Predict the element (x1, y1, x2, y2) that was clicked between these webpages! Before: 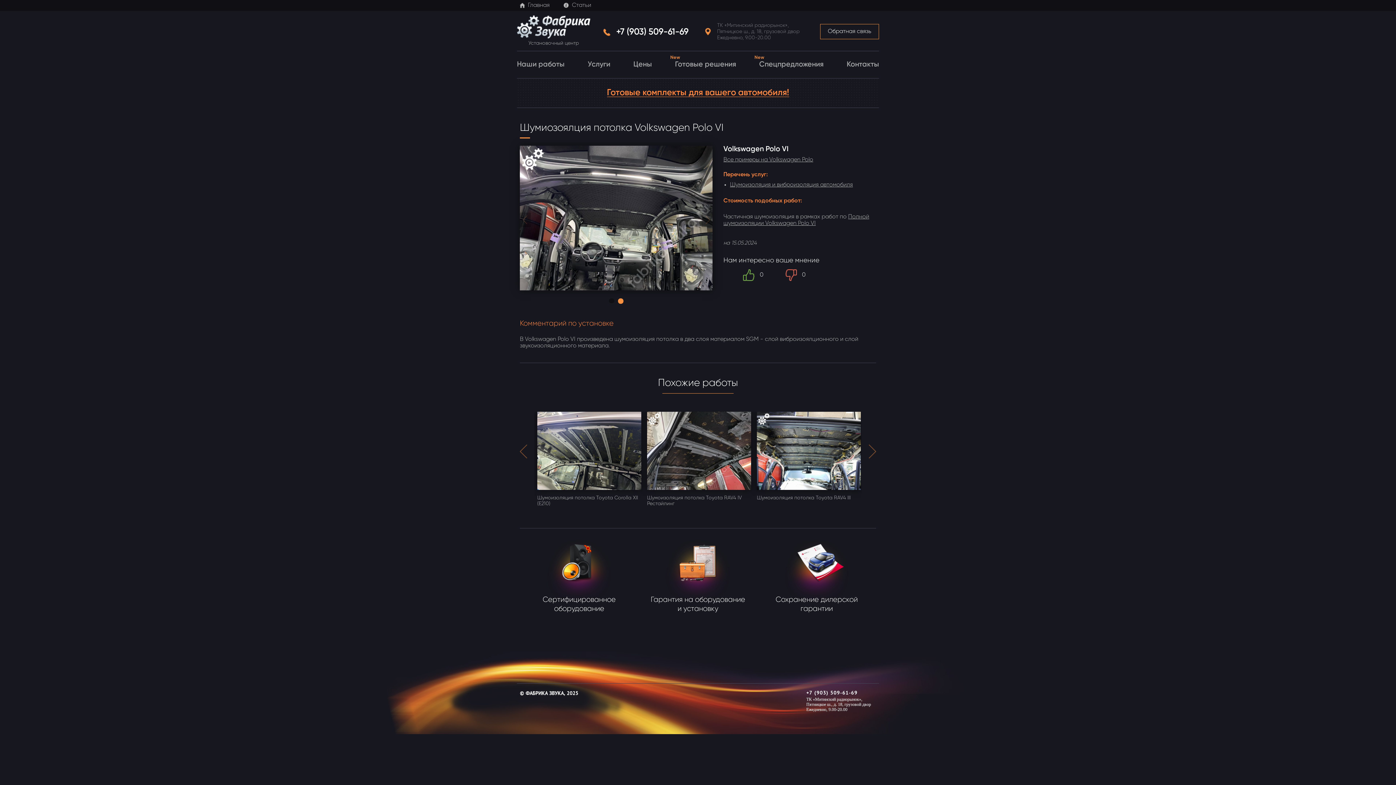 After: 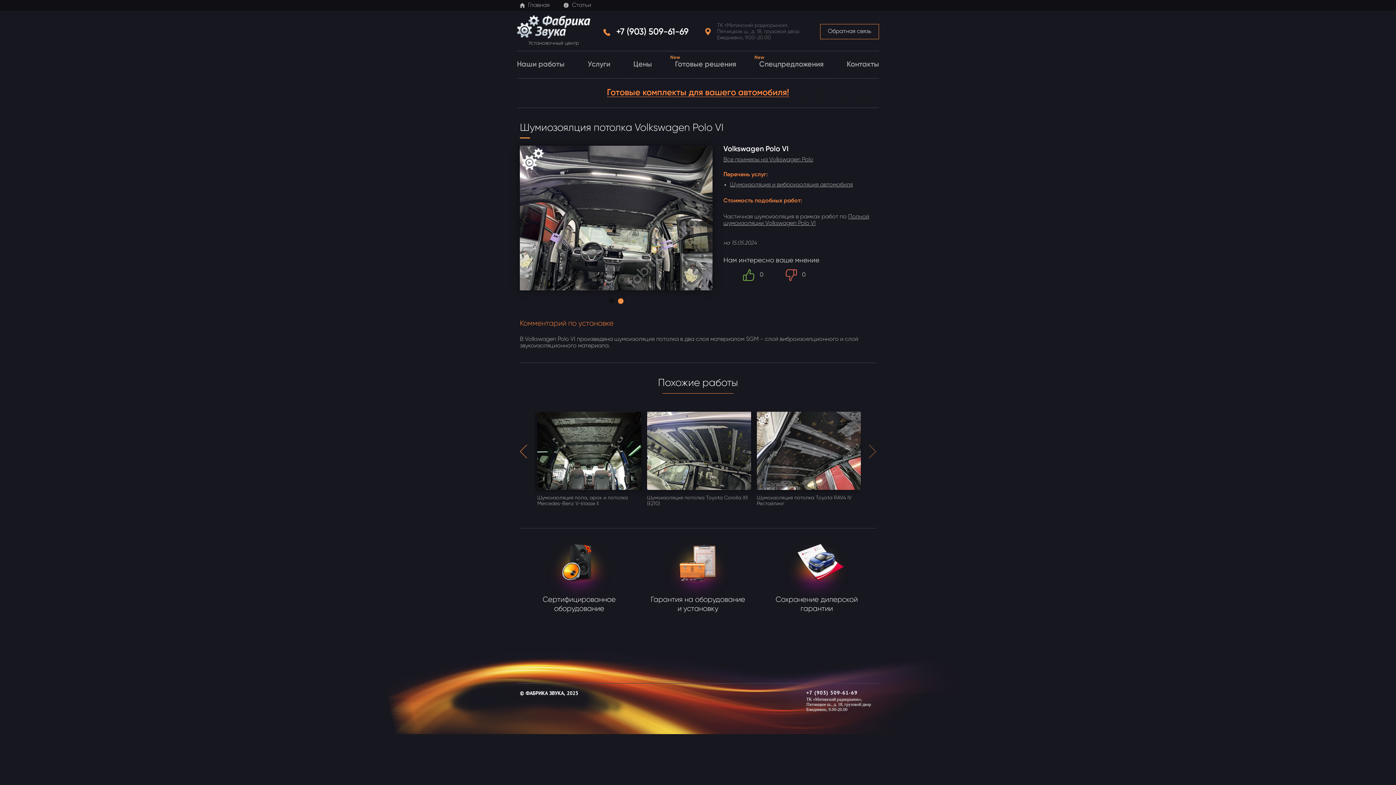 Action: bbox: (520, 444, 527, 458)